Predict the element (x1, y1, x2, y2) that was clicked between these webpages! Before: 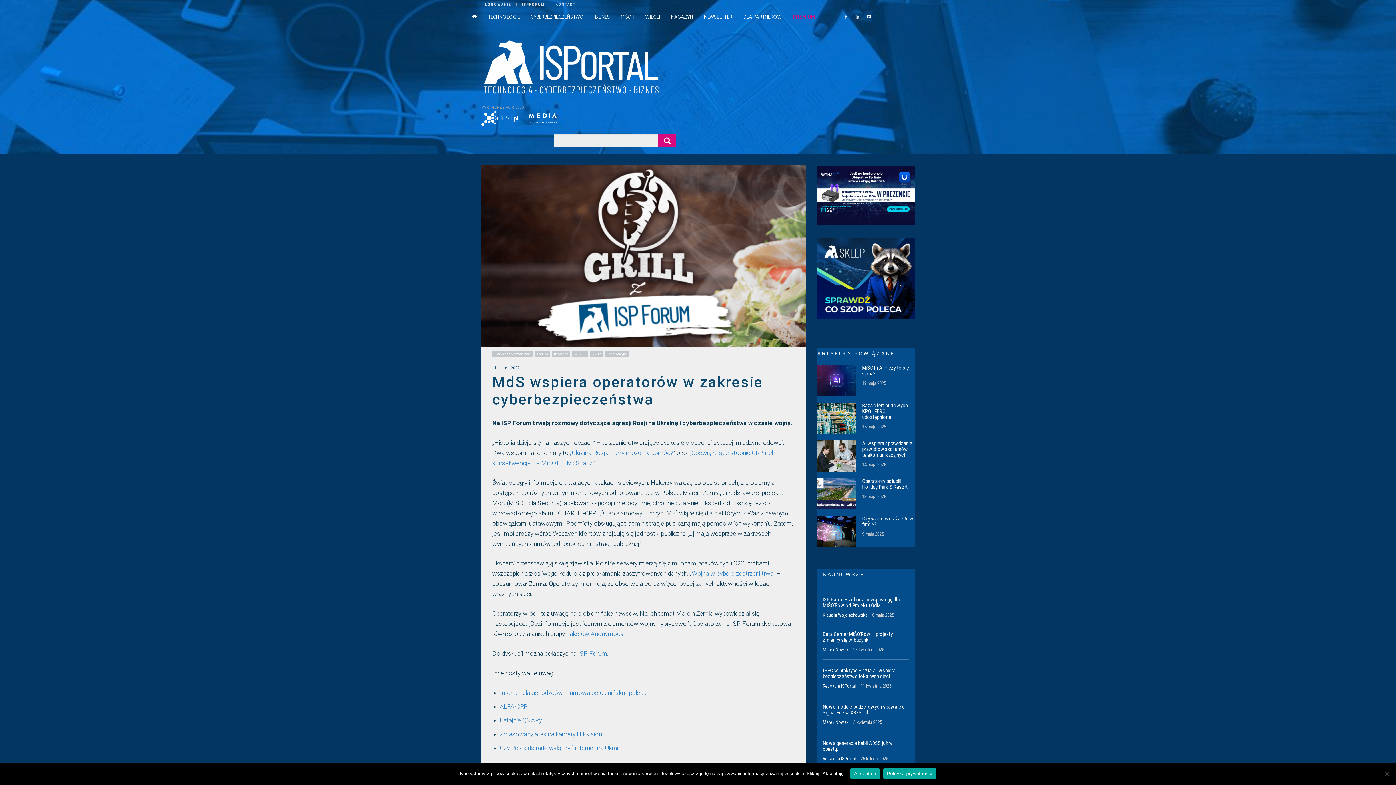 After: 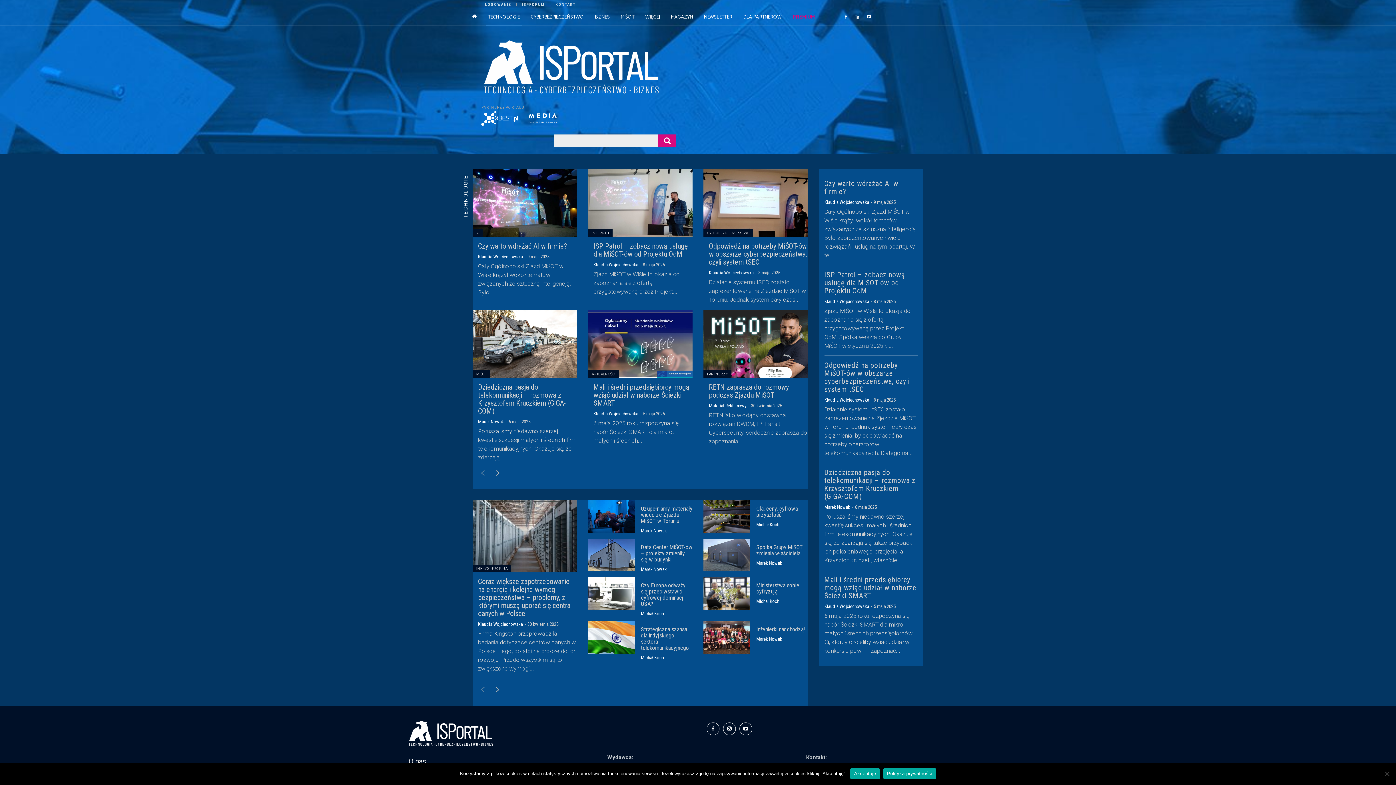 Action: bbox: (486, 8, 521, 26) label: TECHNOLOGIE